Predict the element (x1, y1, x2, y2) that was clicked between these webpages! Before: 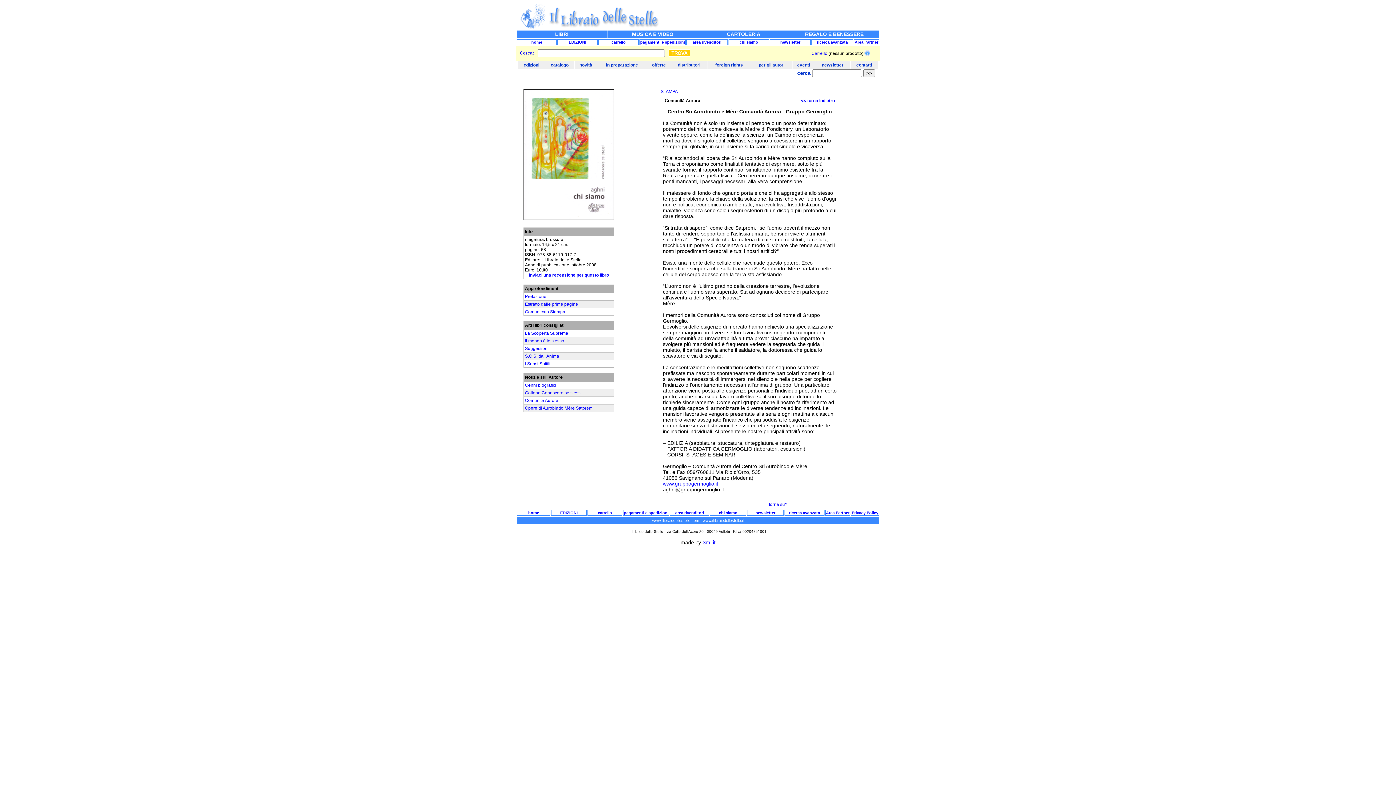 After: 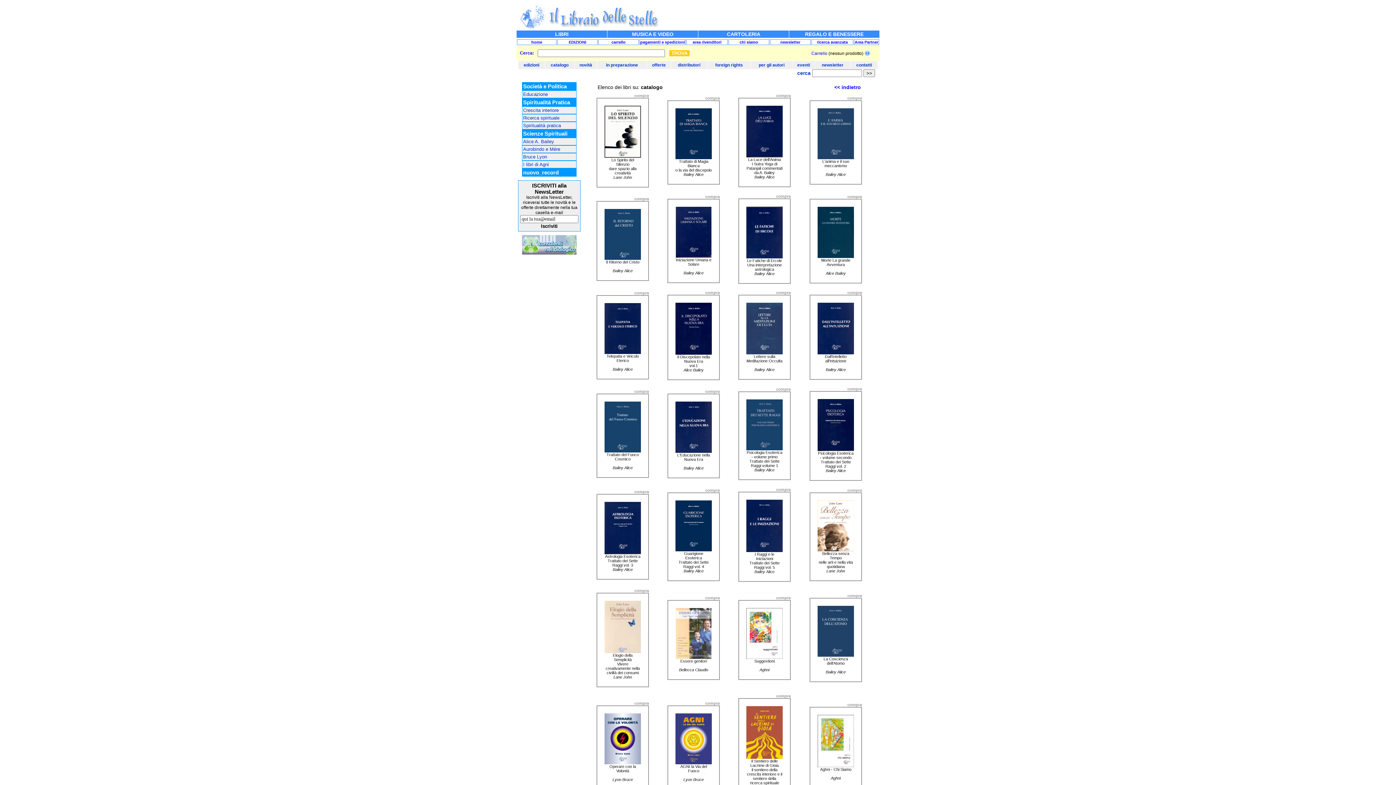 Action: bbox: (568, 40, 586, 44) label: EDIZIONI